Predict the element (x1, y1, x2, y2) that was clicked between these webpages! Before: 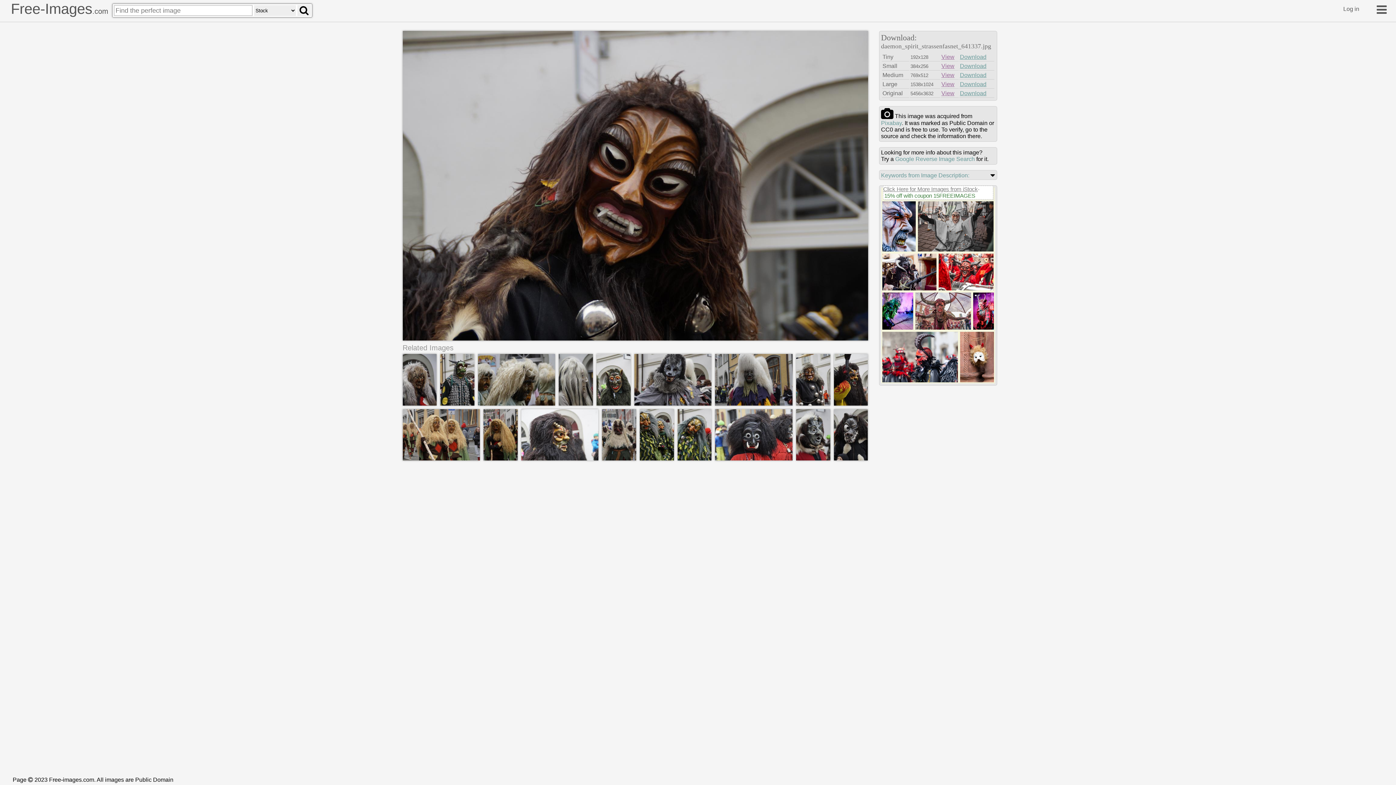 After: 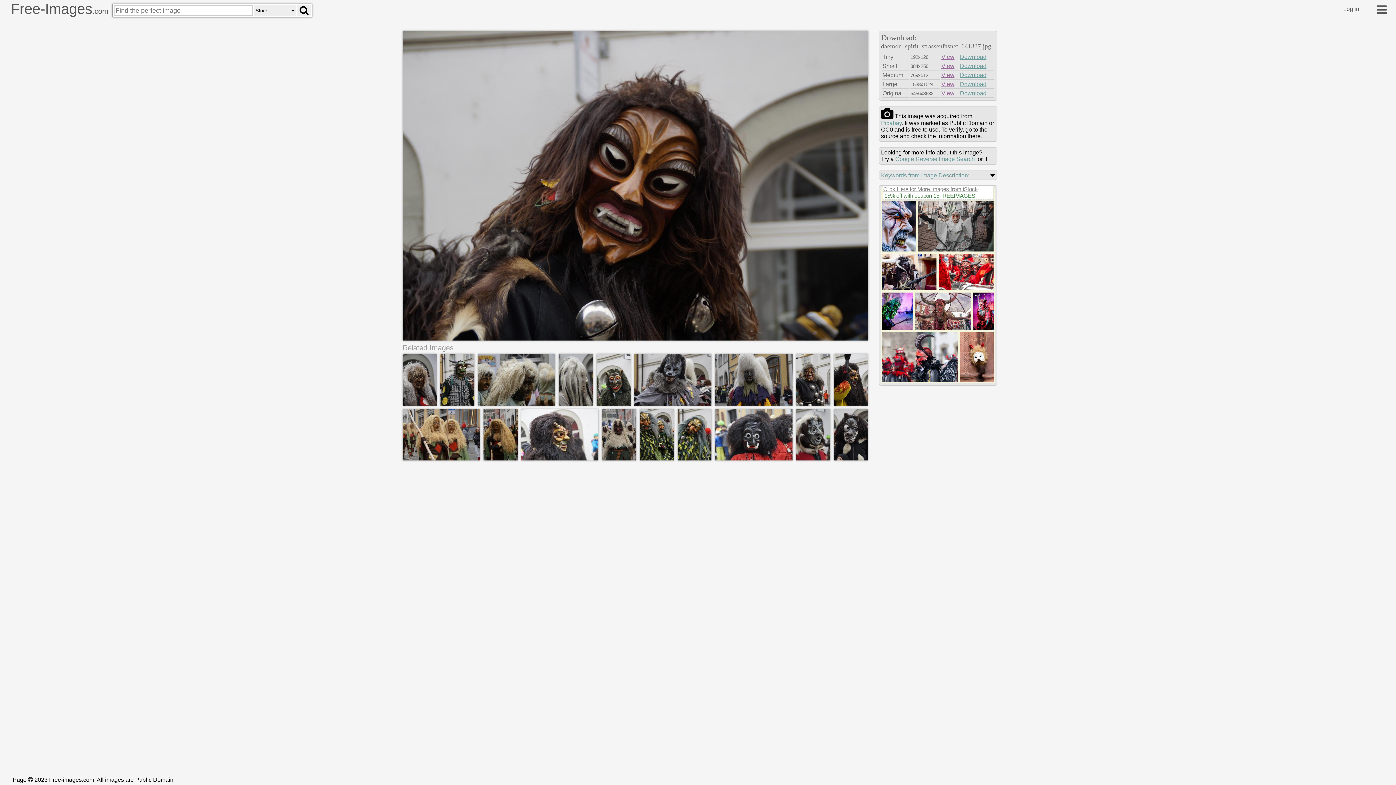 Action: label: Download bbox: (960, 81, 986, 87)